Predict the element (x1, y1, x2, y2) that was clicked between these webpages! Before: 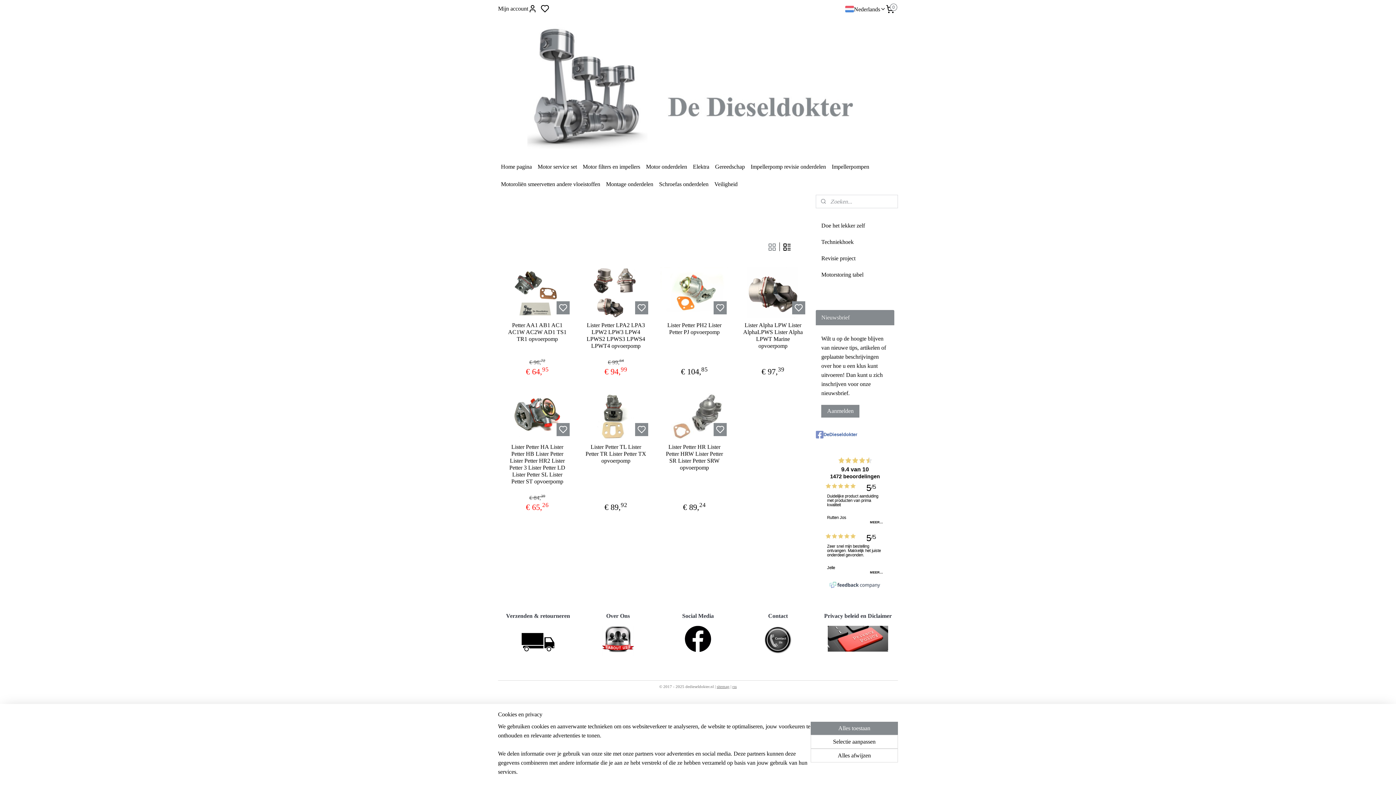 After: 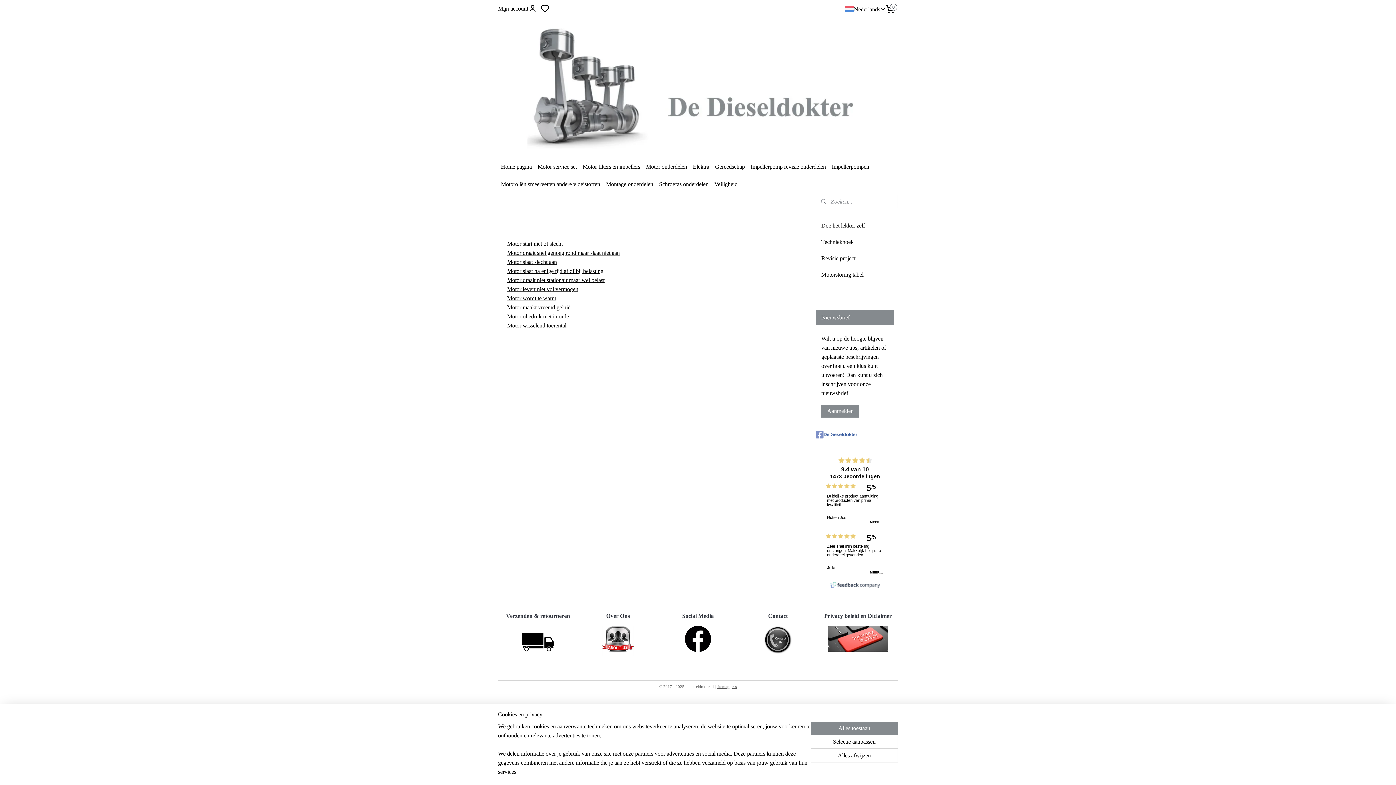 Action: label: Motorstoring tabel bbox: (821, 271, 863, 277)